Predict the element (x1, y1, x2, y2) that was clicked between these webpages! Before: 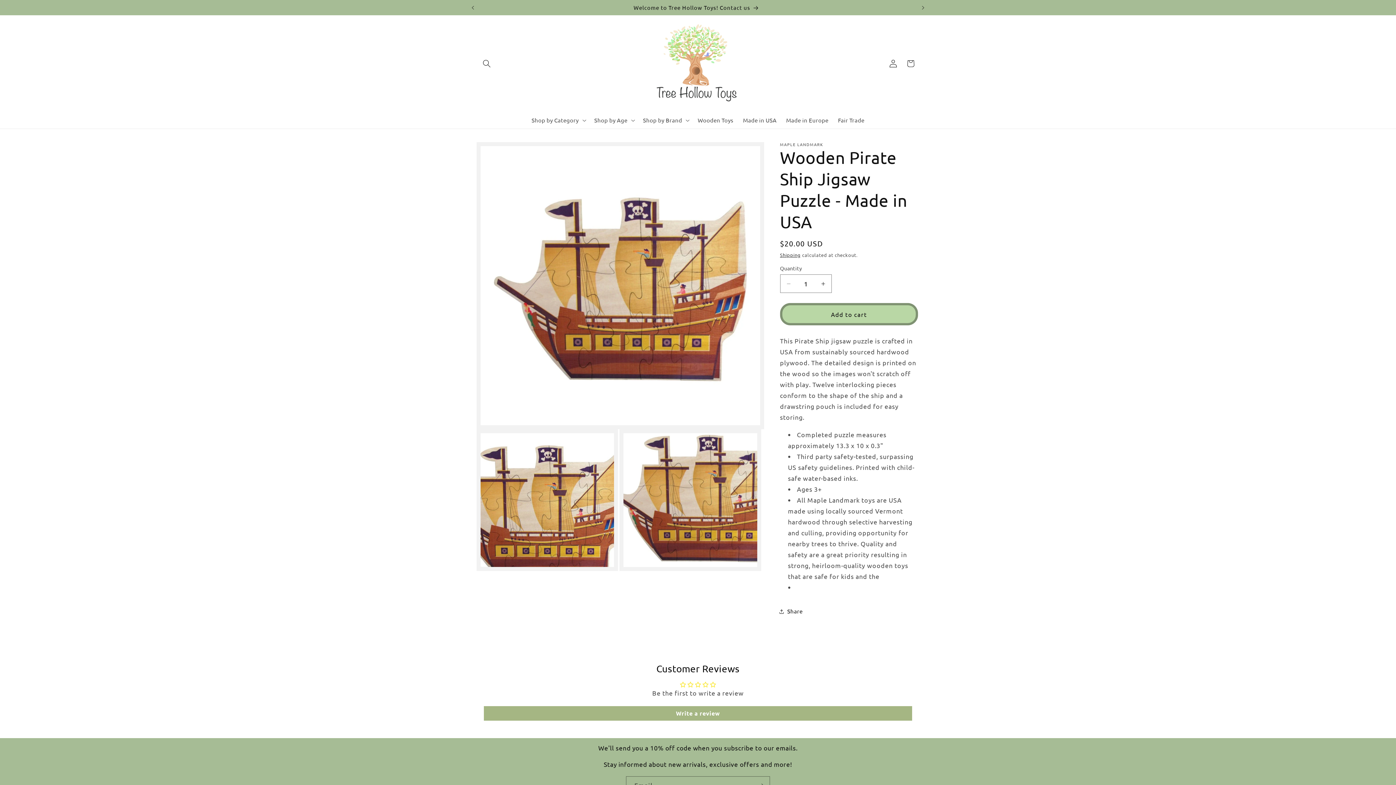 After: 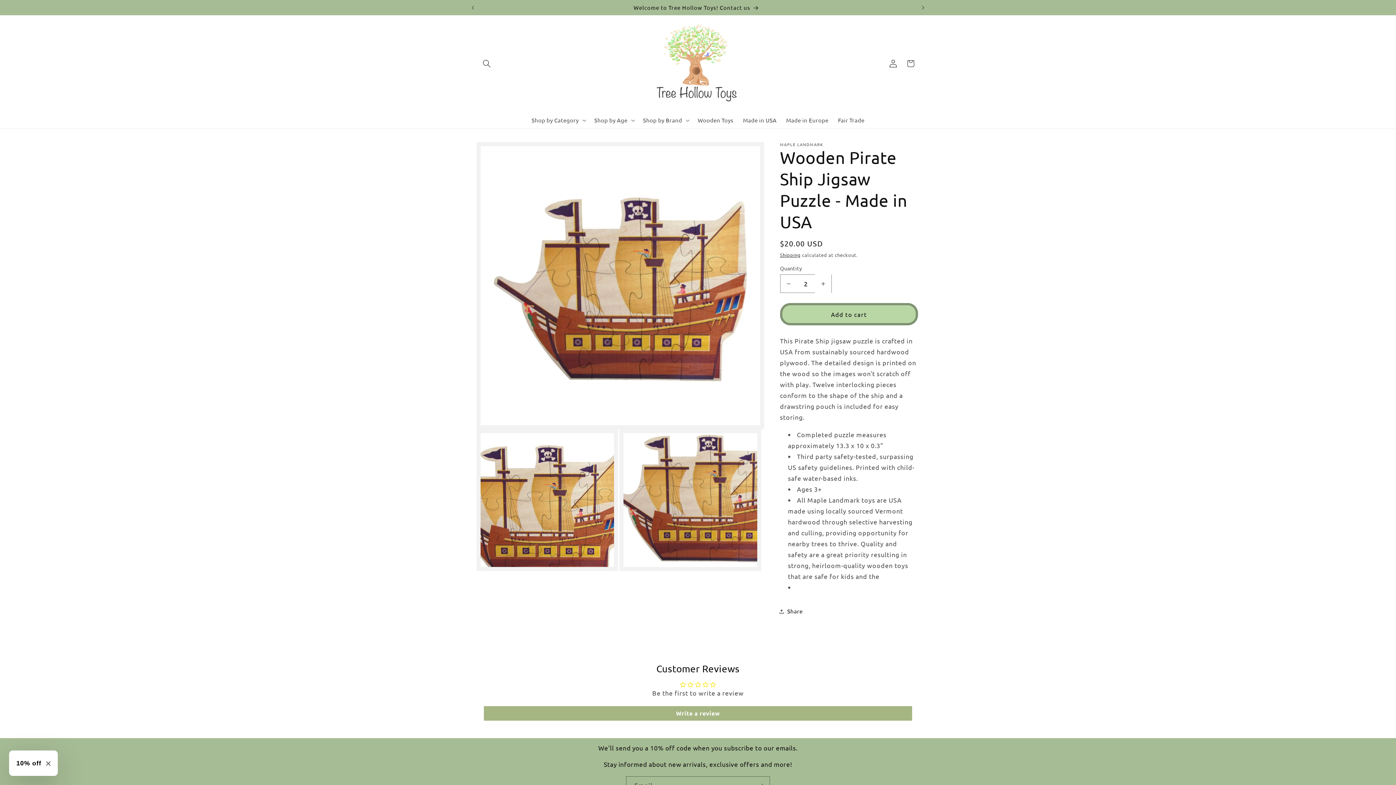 Action: label: Increase quantity for Wooden Pirate Ship Jigsaw Puzzle - Made in USA bbox: (815, 274, 831, 293)